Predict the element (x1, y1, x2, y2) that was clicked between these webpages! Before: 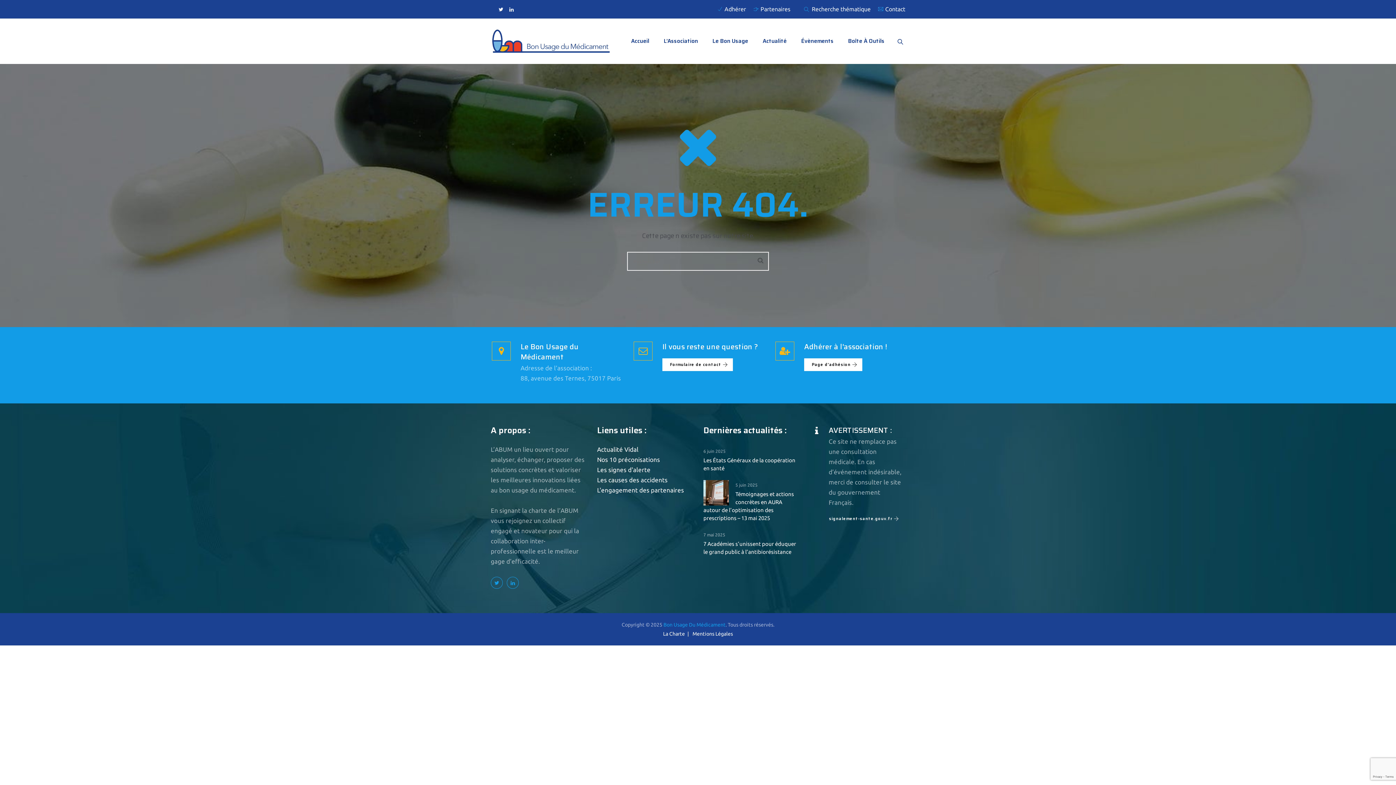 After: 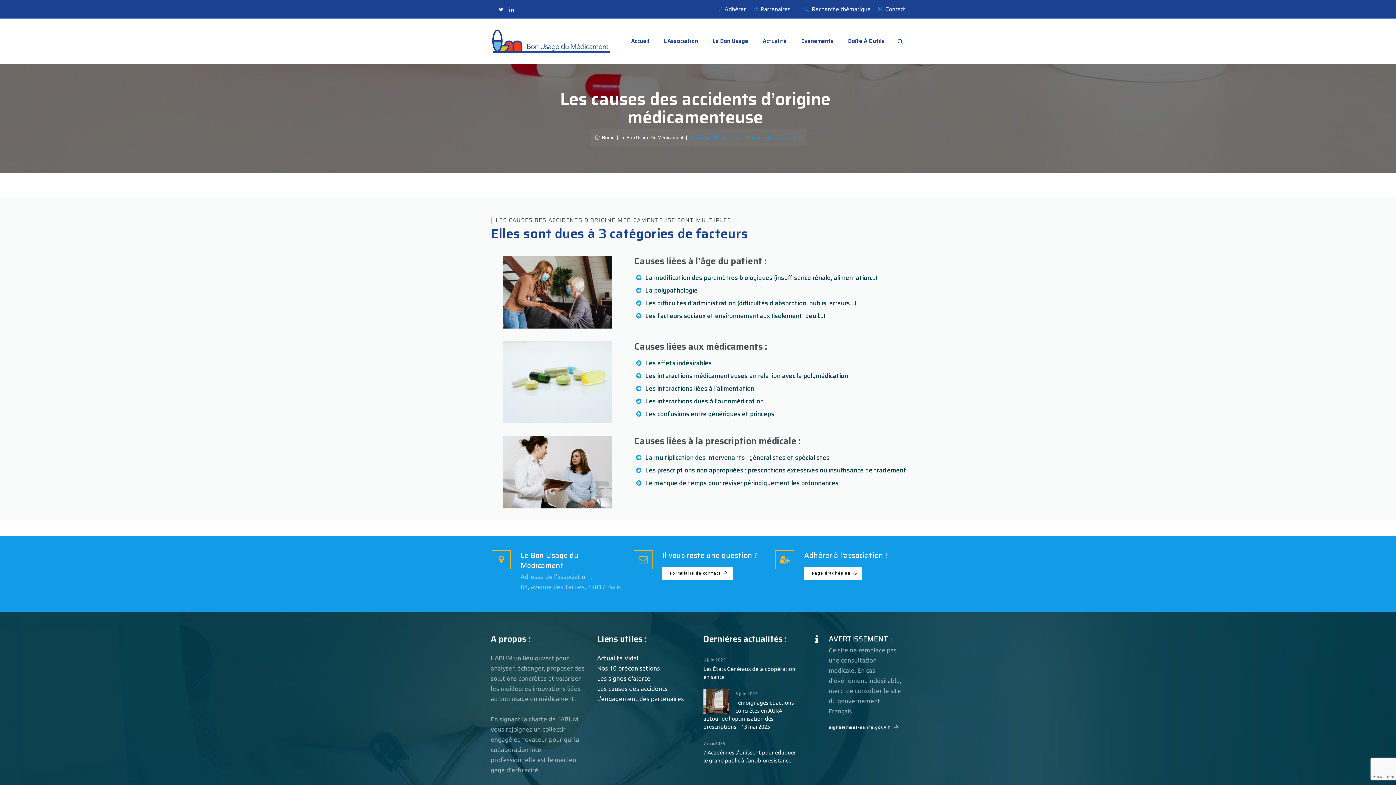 Action: bbox: (597, 476, 667, 483) label: Les causes des accidents